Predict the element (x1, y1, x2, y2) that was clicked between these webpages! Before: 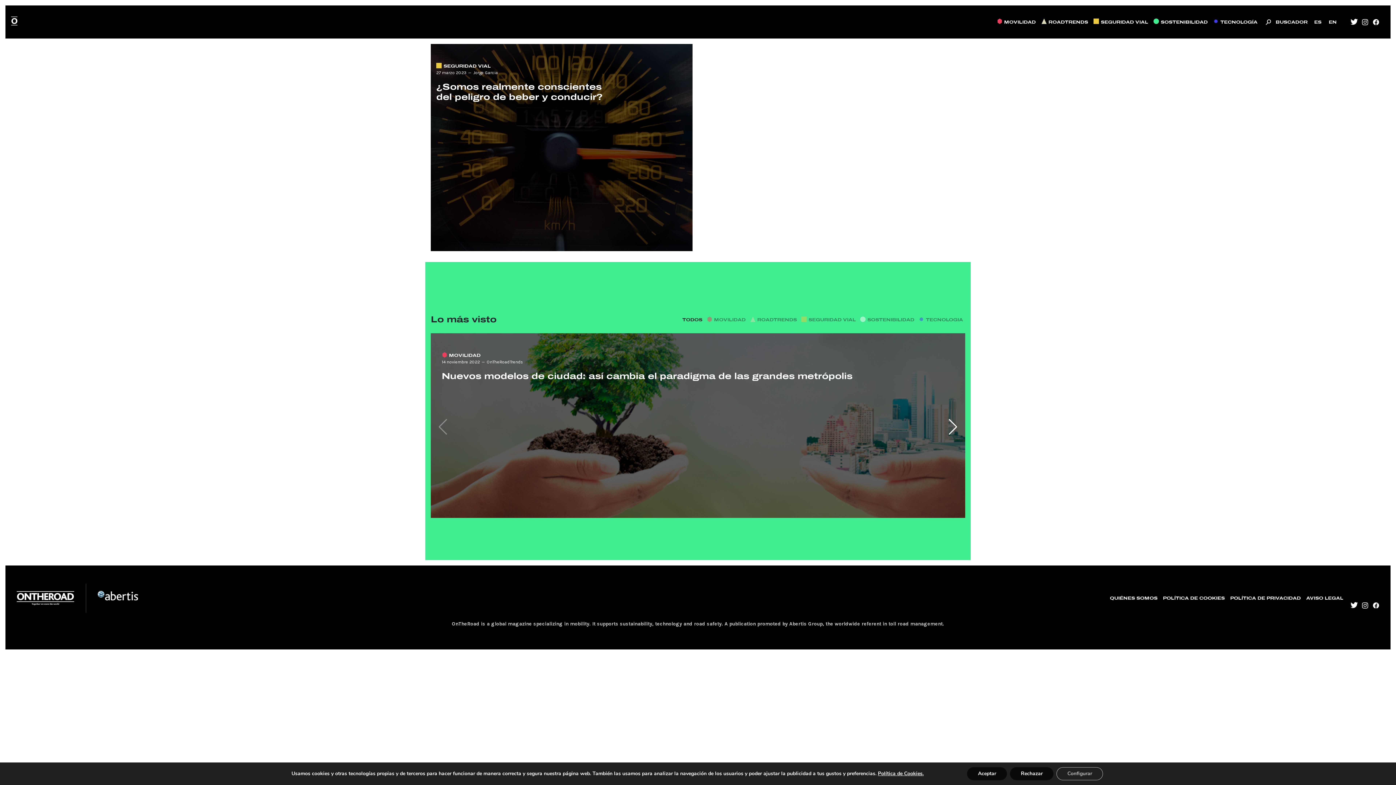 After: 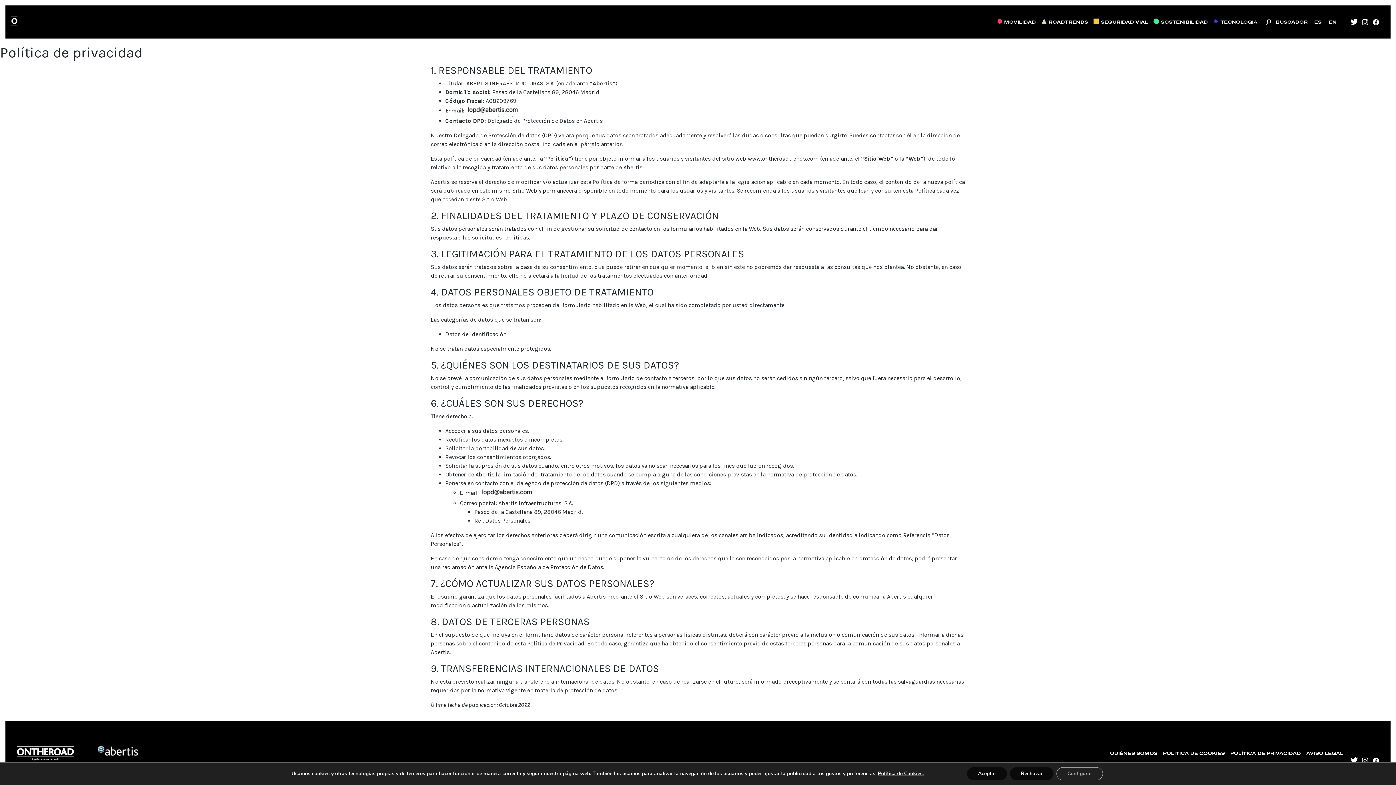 Action: bbox: (1230, 596, 1301, 601) label: POLÍTICA DE PRIVACIDAD